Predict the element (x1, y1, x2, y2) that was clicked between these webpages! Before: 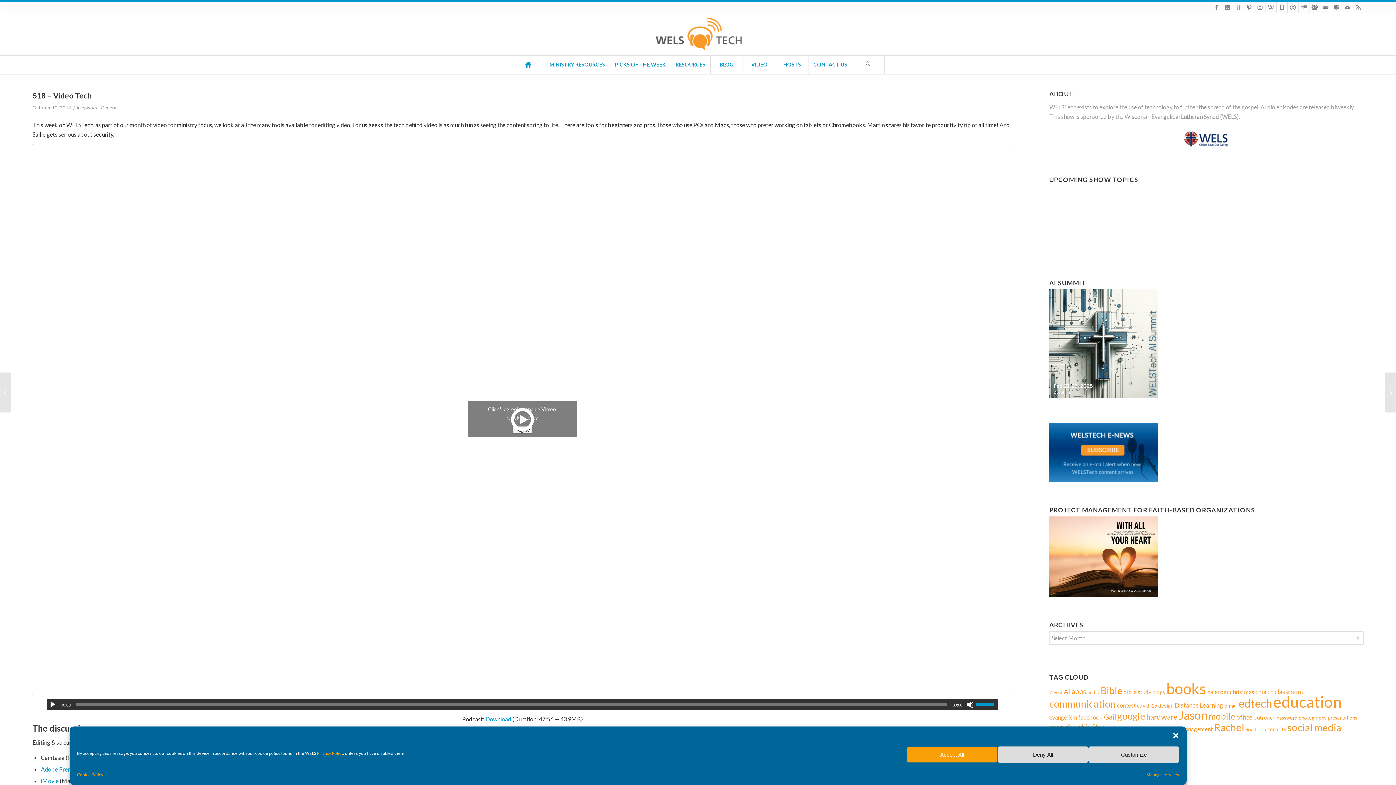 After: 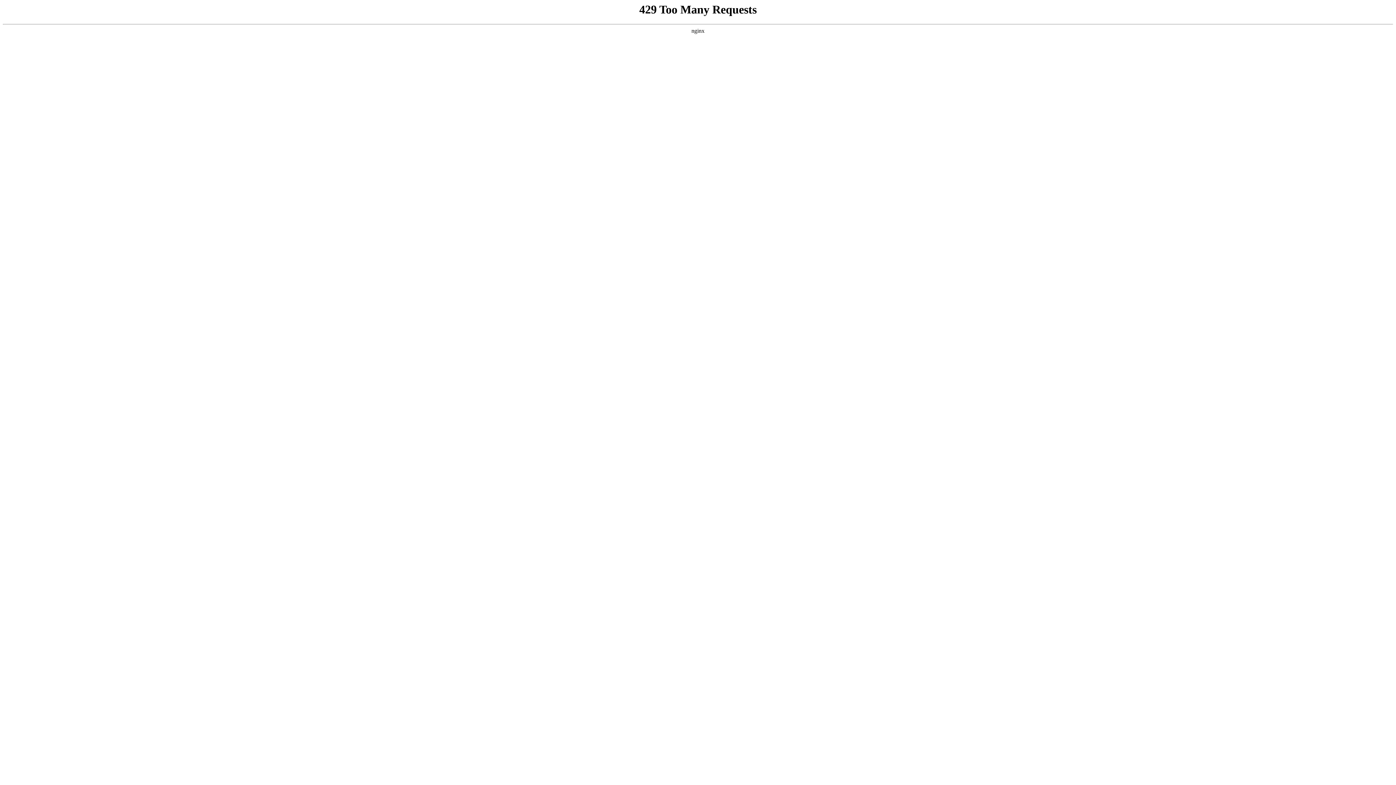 Action: label: Manage services bbox: (1146, 770, 1179, 780)